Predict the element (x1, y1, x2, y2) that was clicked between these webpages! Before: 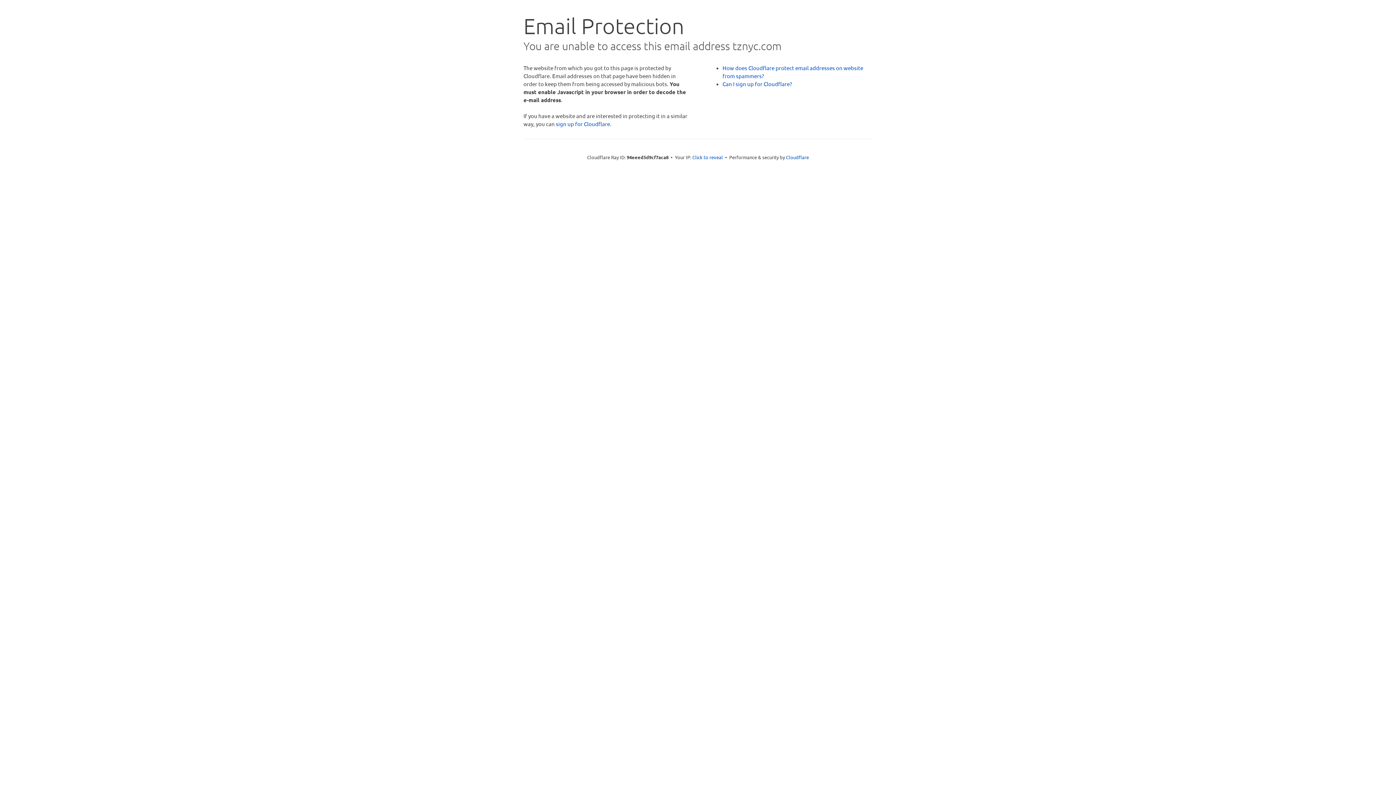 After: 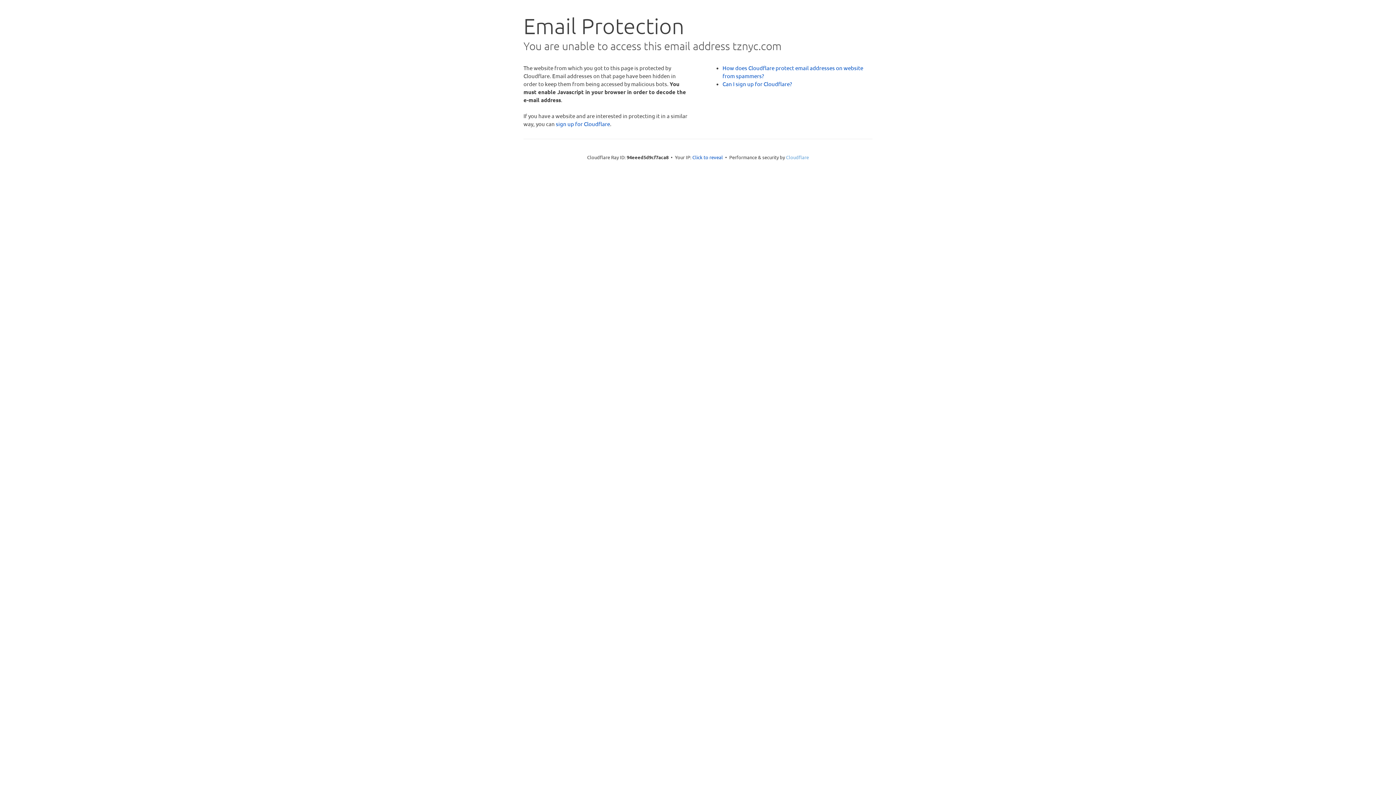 Action: label: Cloudflare bbox: (786, 154, 809, 160)